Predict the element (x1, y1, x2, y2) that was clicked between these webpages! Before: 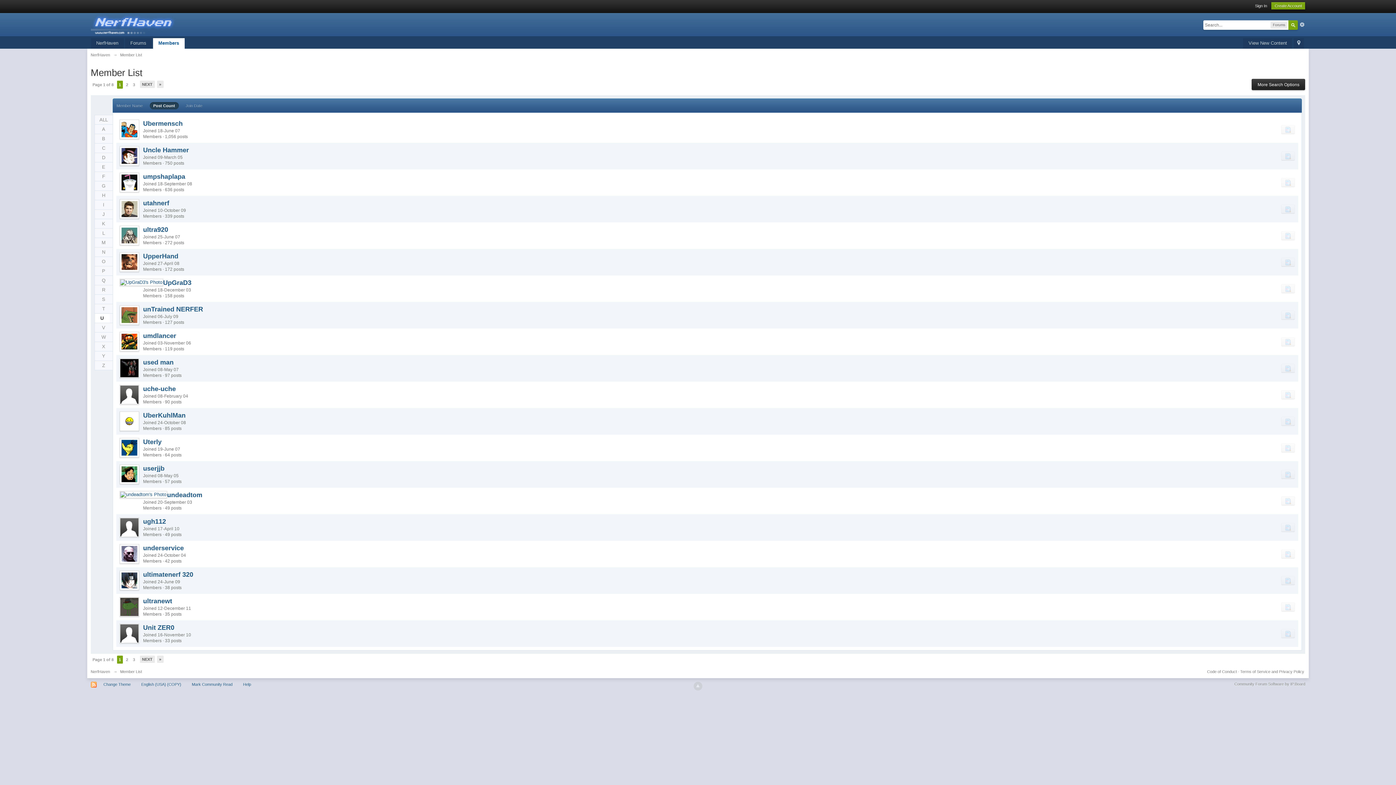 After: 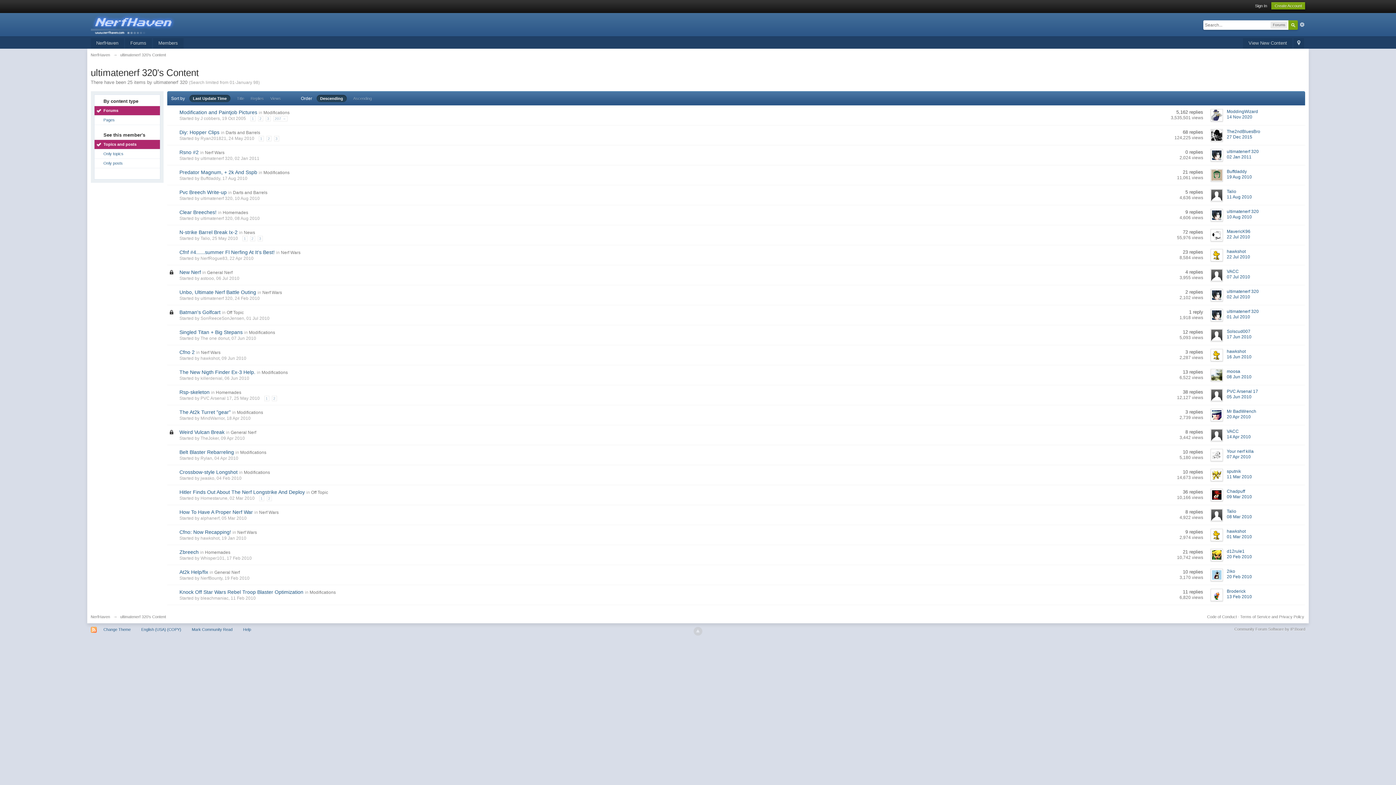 Action: bbox: (1281, 576, 1295, 585)